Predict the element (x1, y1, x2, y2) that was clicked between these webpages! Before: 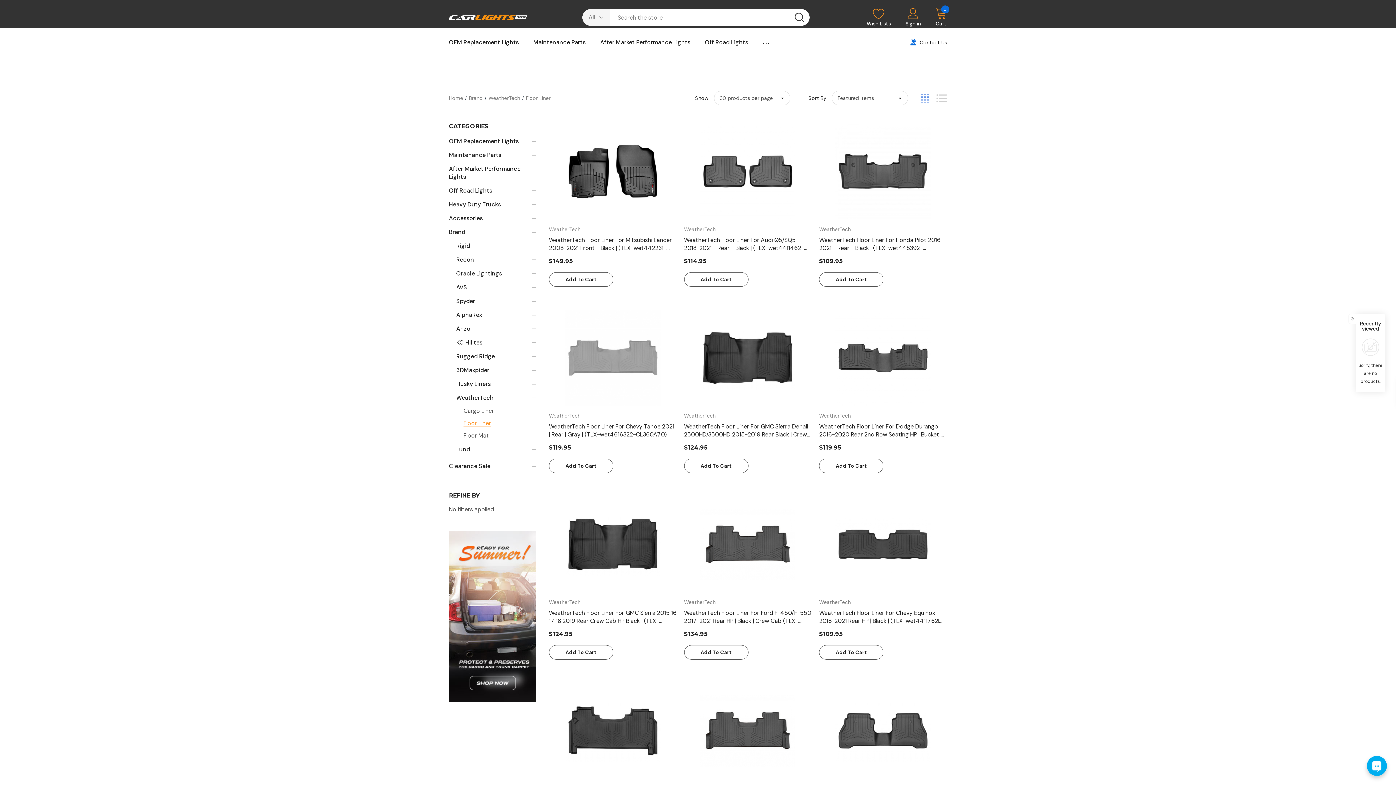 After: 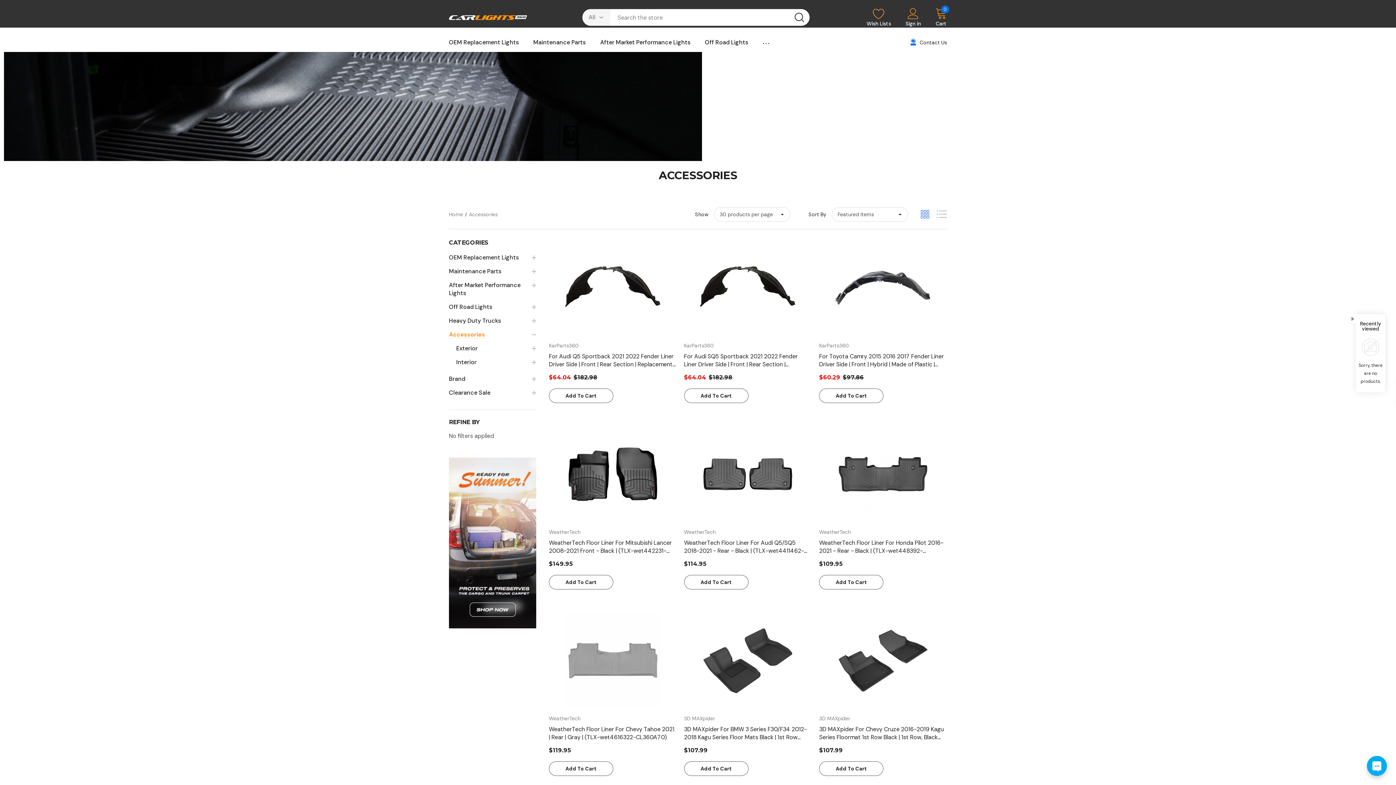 Action: label: Accessories bbox: (449, 214, 482, 222)